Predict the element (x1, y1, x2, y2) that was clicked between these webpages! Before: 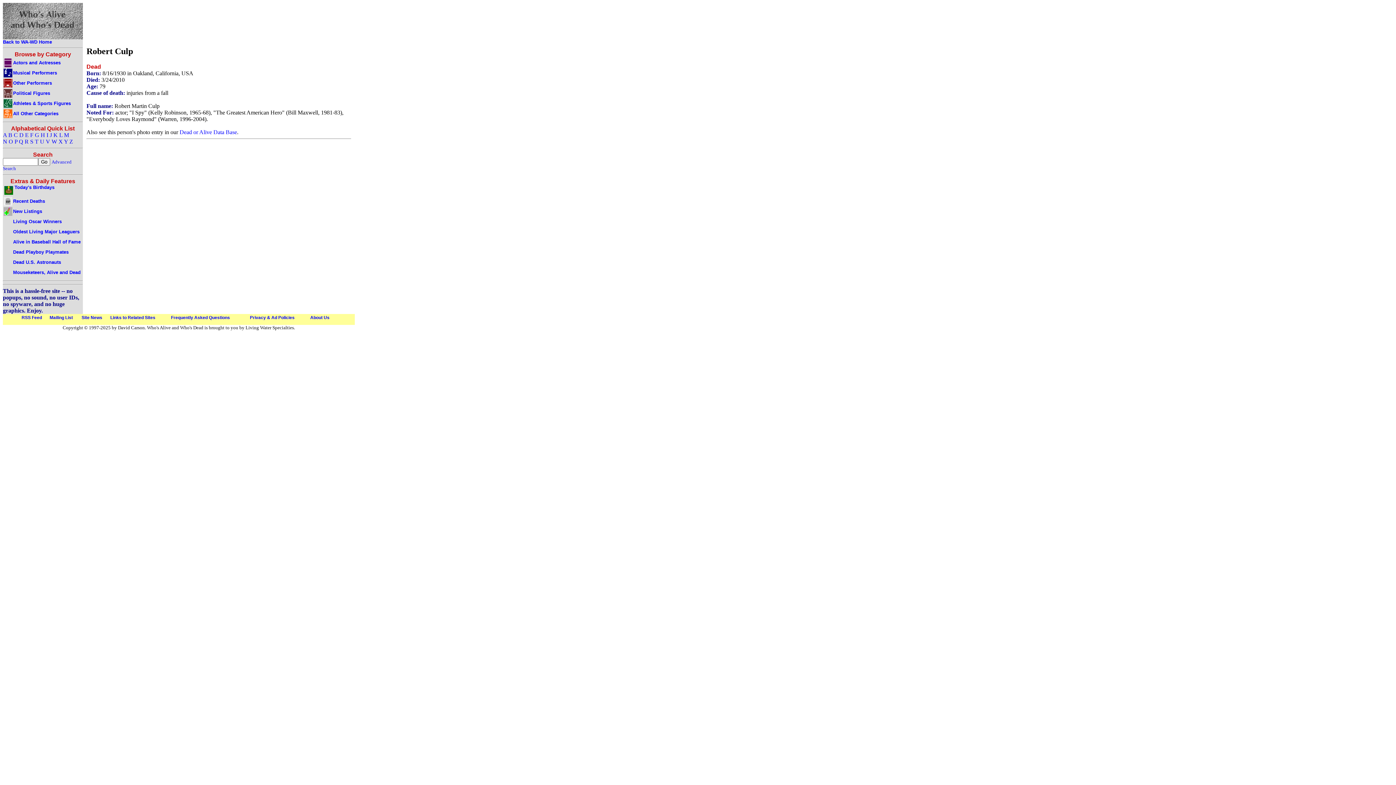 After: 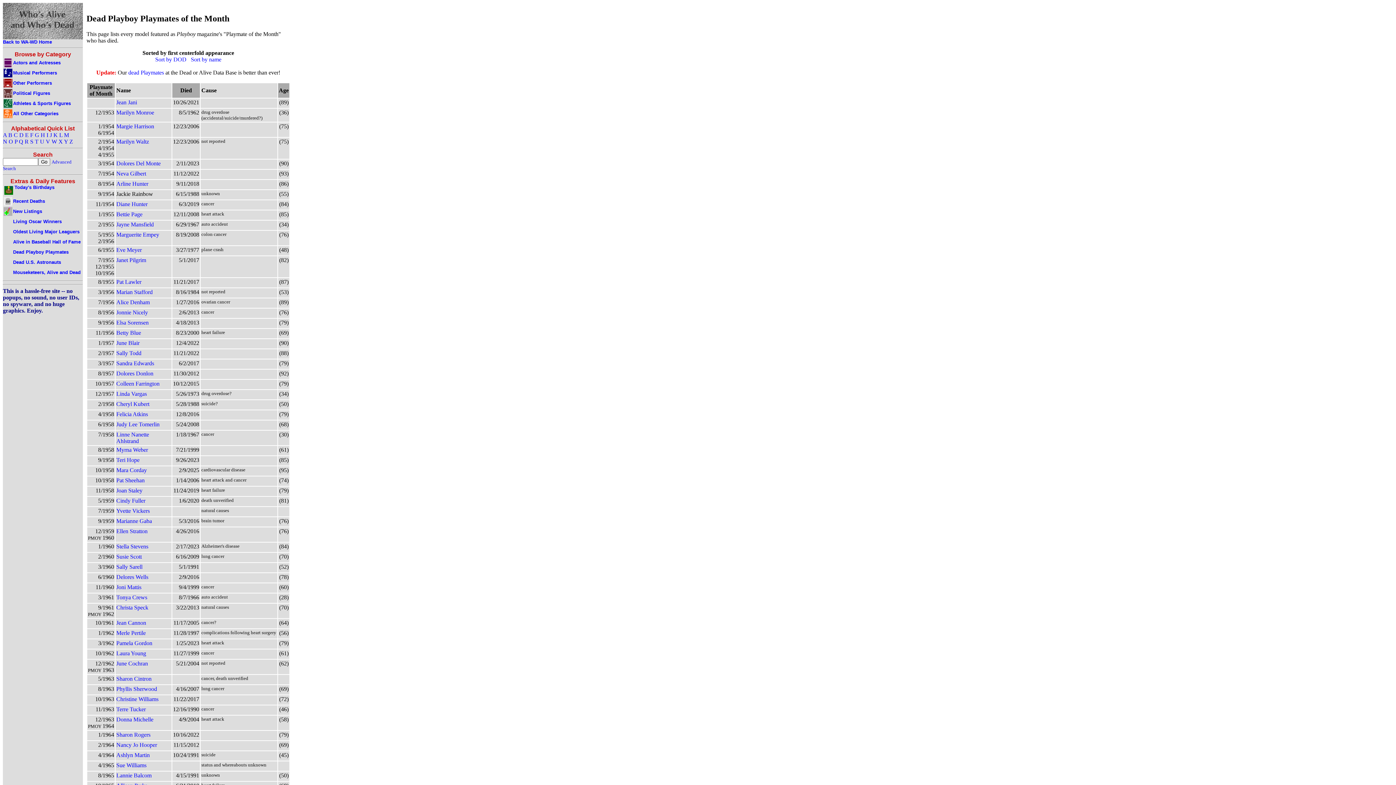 Action: bbox: (2, 248, 68, 254) label: Dead Playboy Playmates